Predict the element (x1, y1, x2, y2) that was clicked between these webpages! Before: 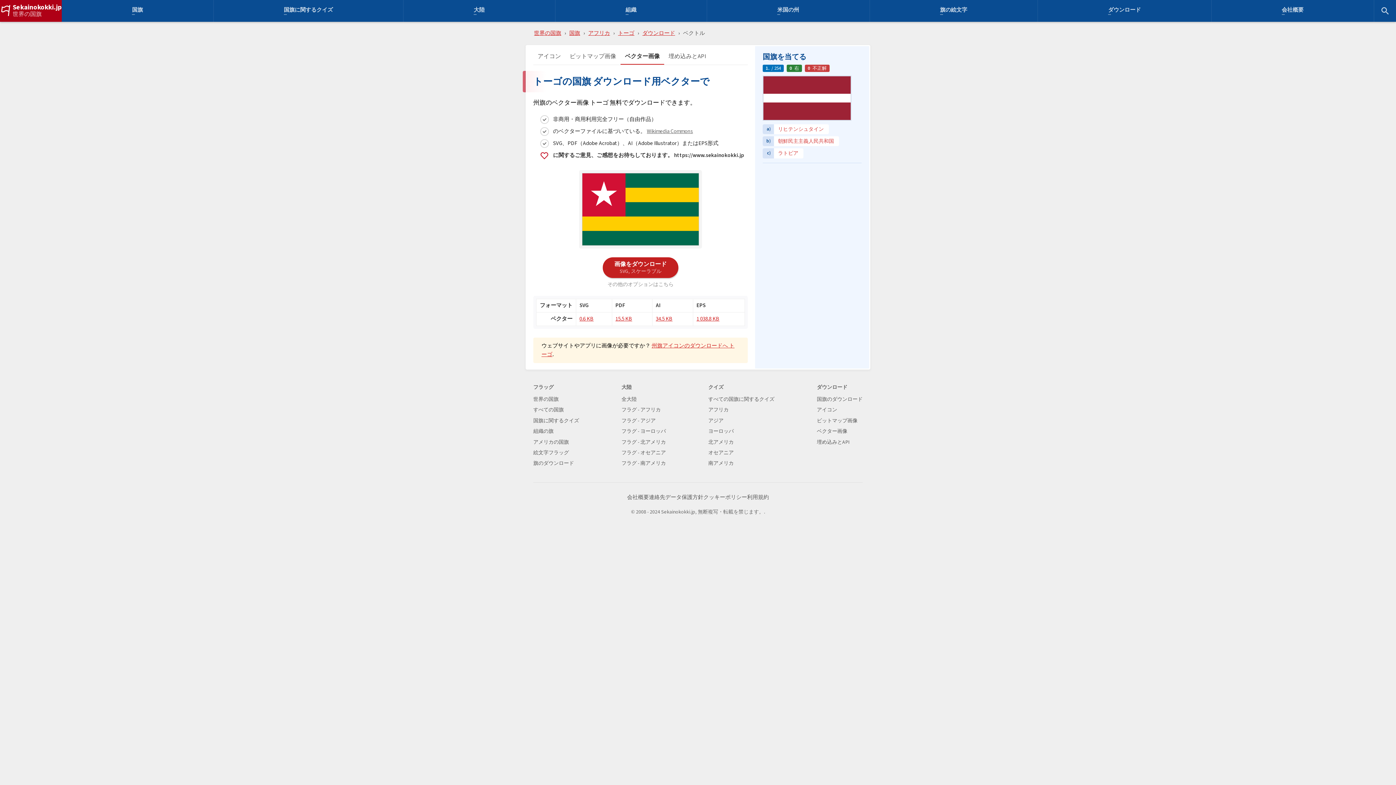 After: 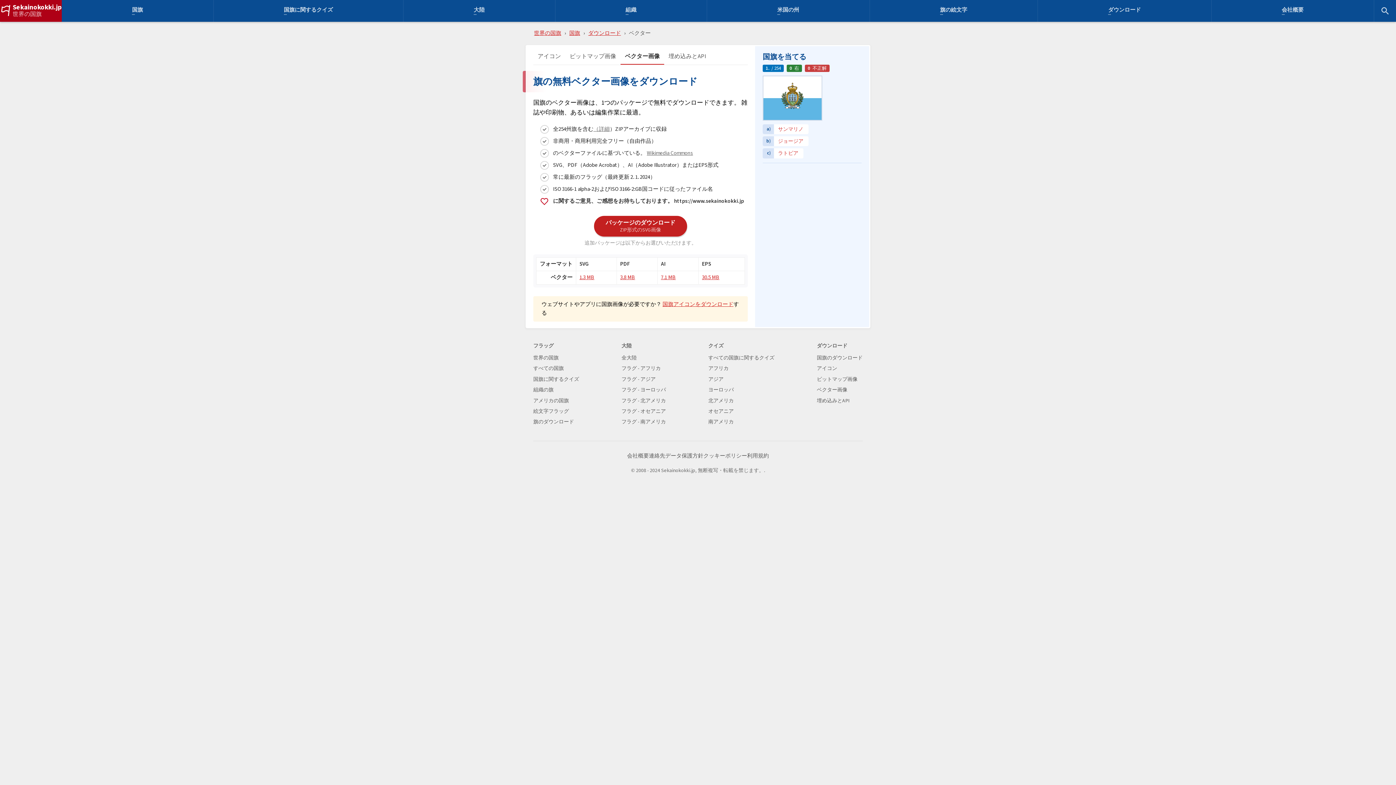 Action: label: ベクター画像 bbox: (817, 428, 847, 435)